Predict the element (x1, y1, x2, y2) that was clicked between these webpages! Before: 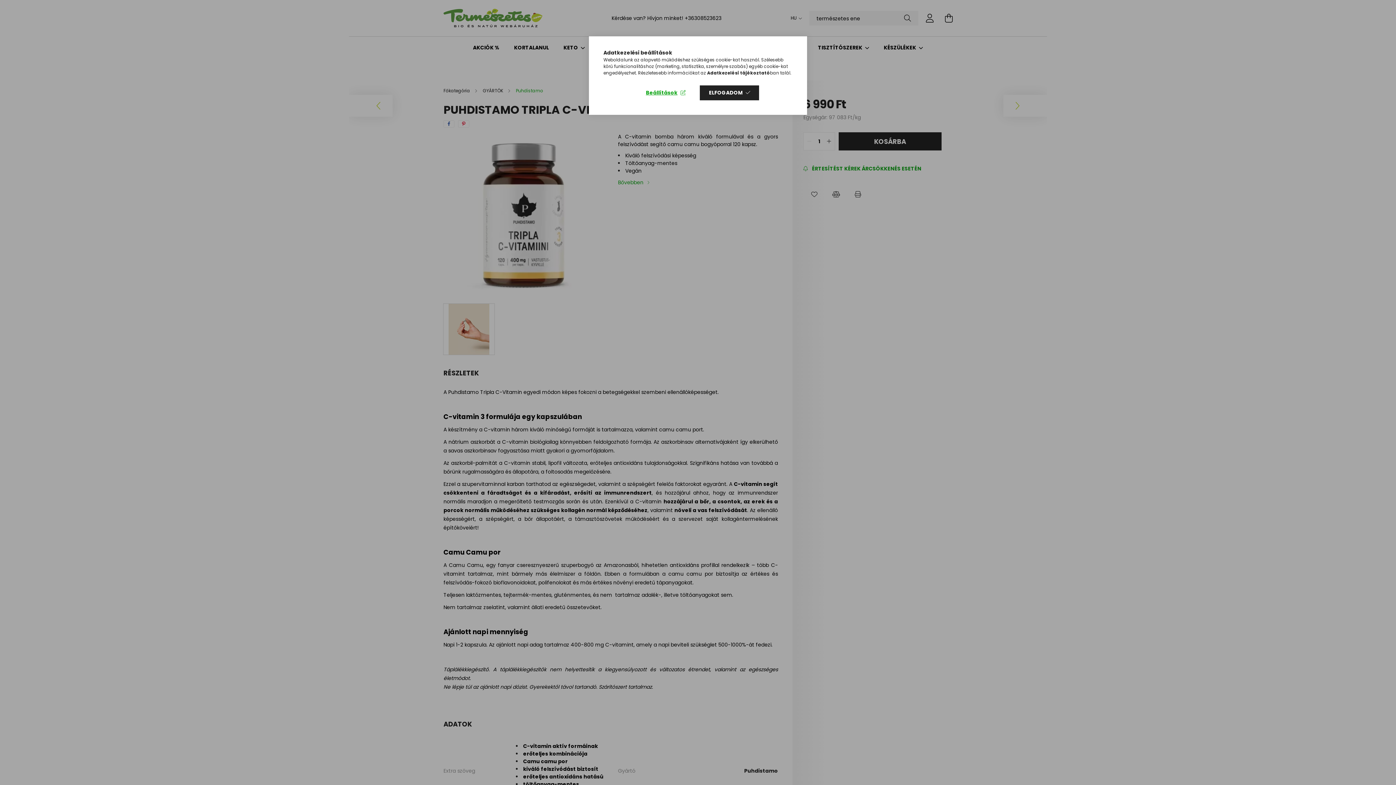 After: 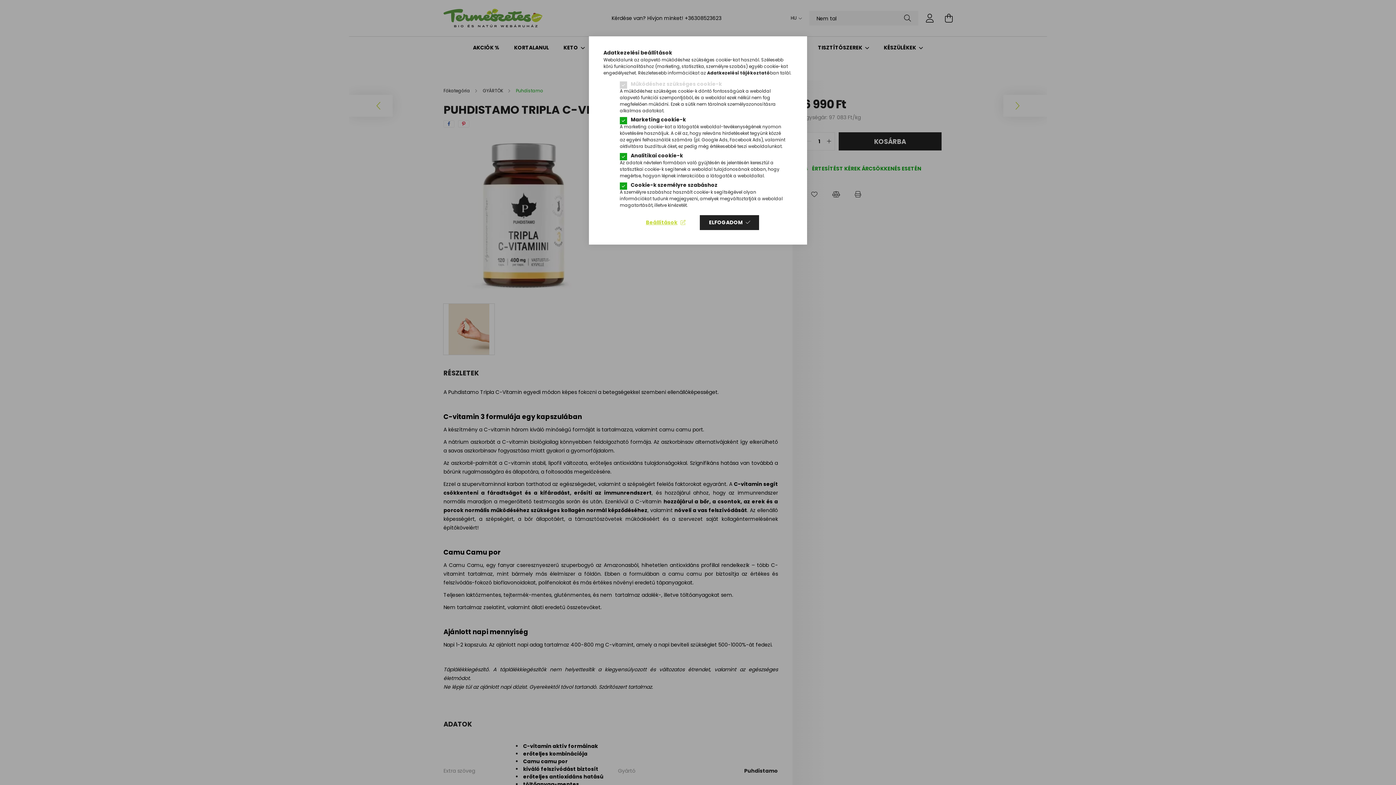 Action: bbox: (636, 85, 694, 100) label: Beállítások